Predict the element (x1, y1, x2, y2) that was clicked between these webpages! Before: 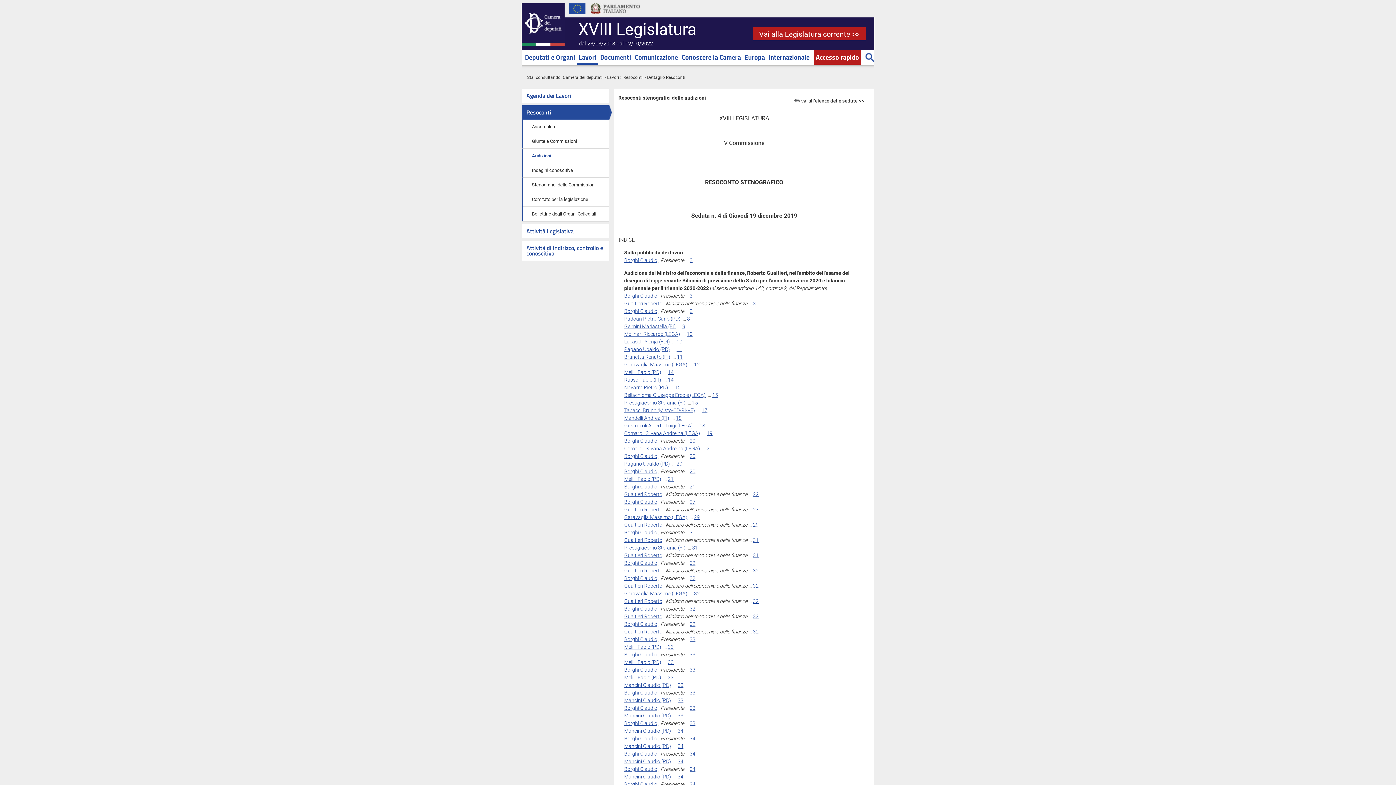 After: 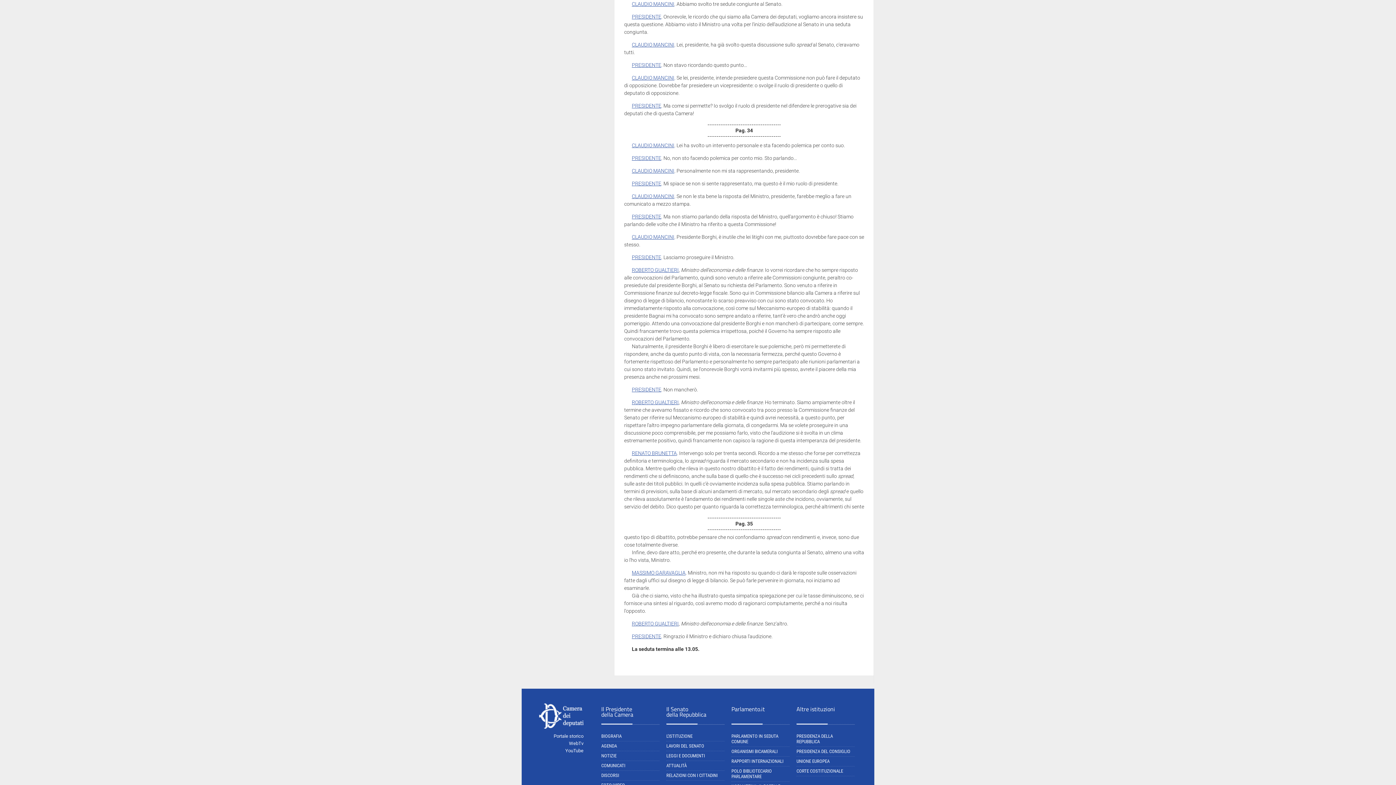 Action: bbox: (677, 682, 683, 688) label: 33